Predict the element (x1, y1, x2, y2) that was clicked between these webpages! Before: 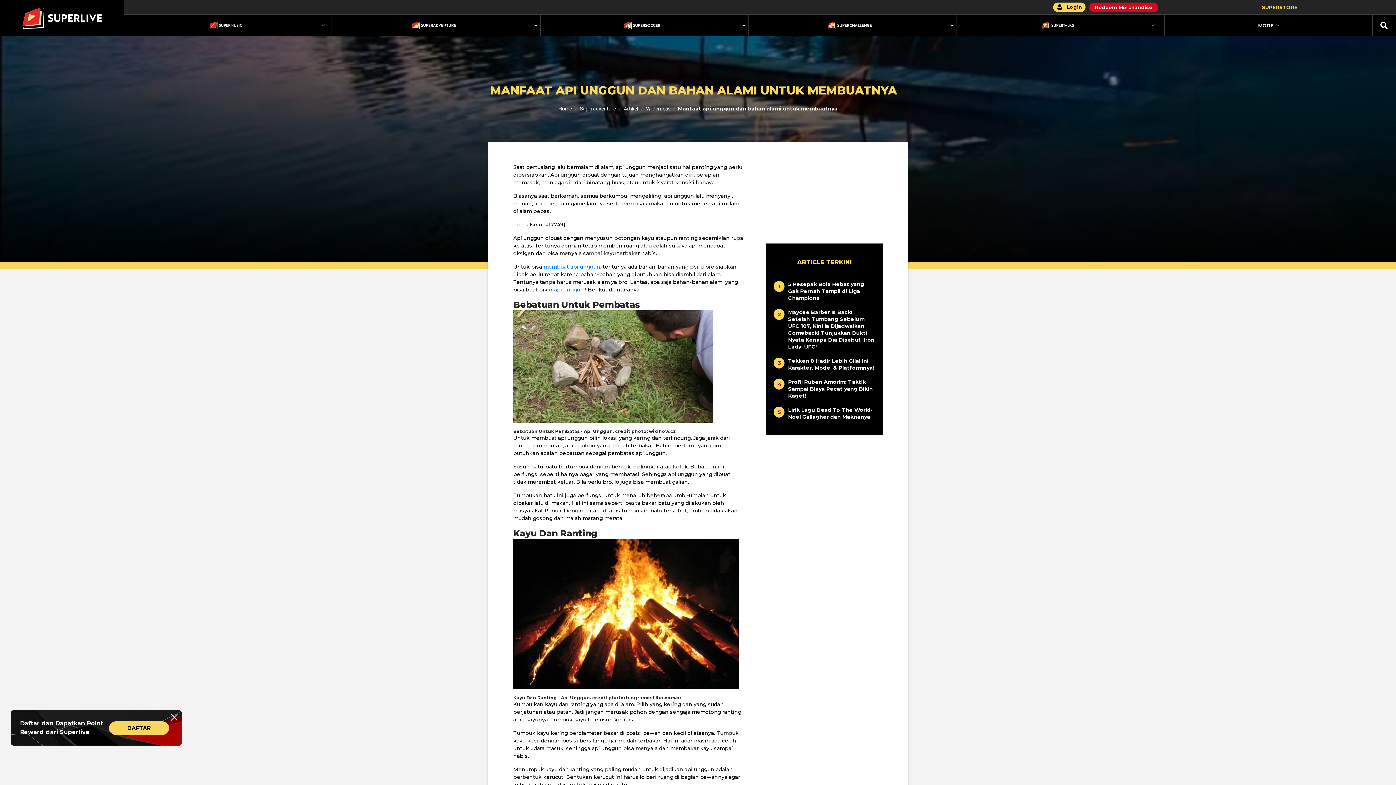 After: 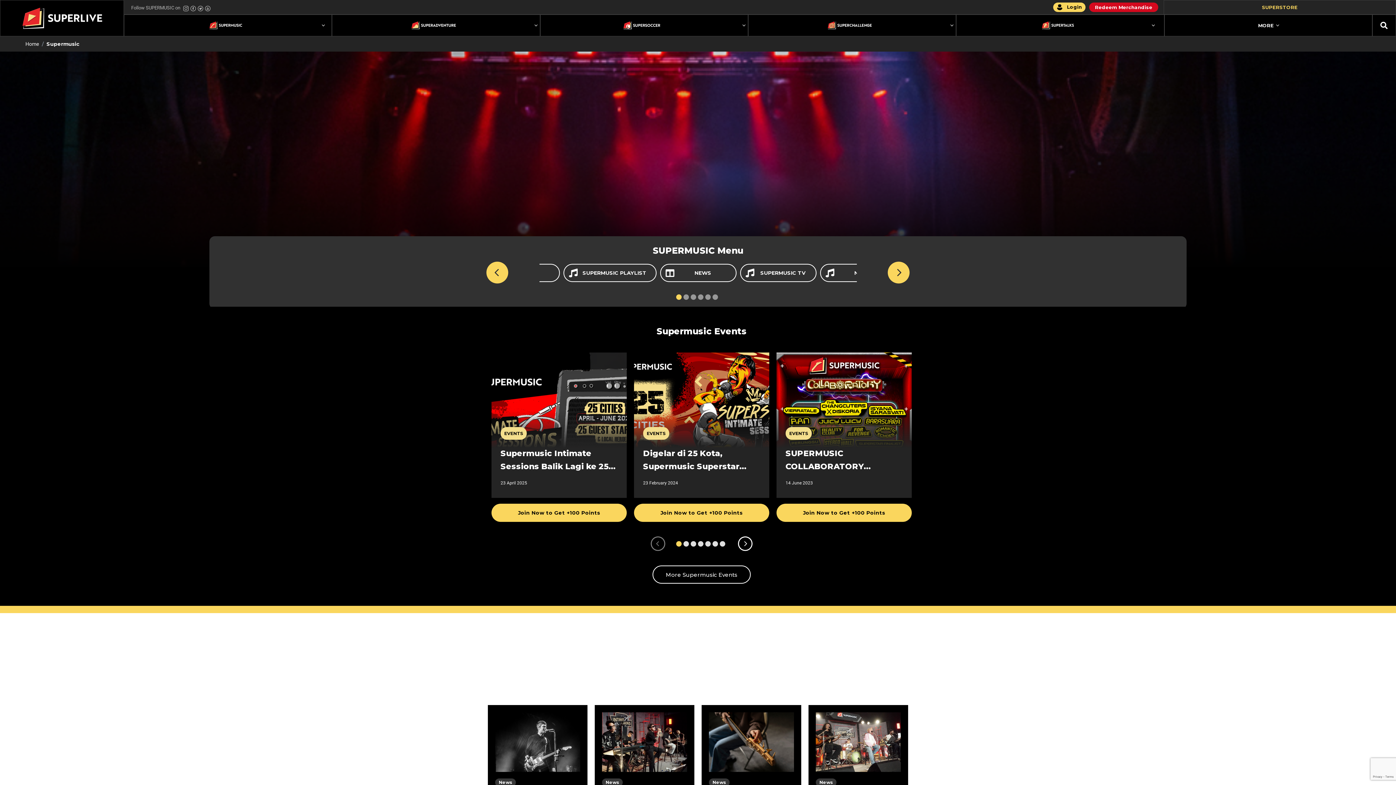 Action: bbox: (131, 21, 319, 29)